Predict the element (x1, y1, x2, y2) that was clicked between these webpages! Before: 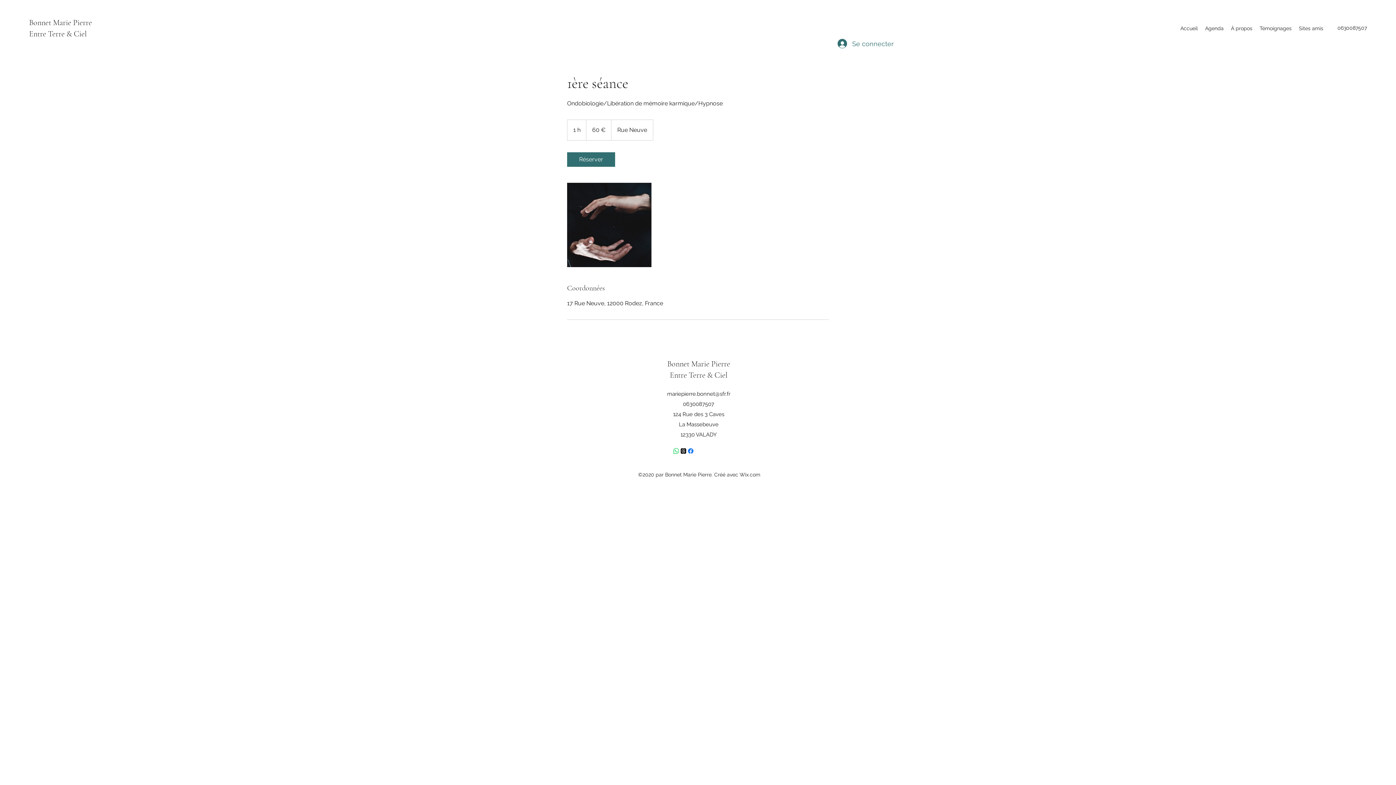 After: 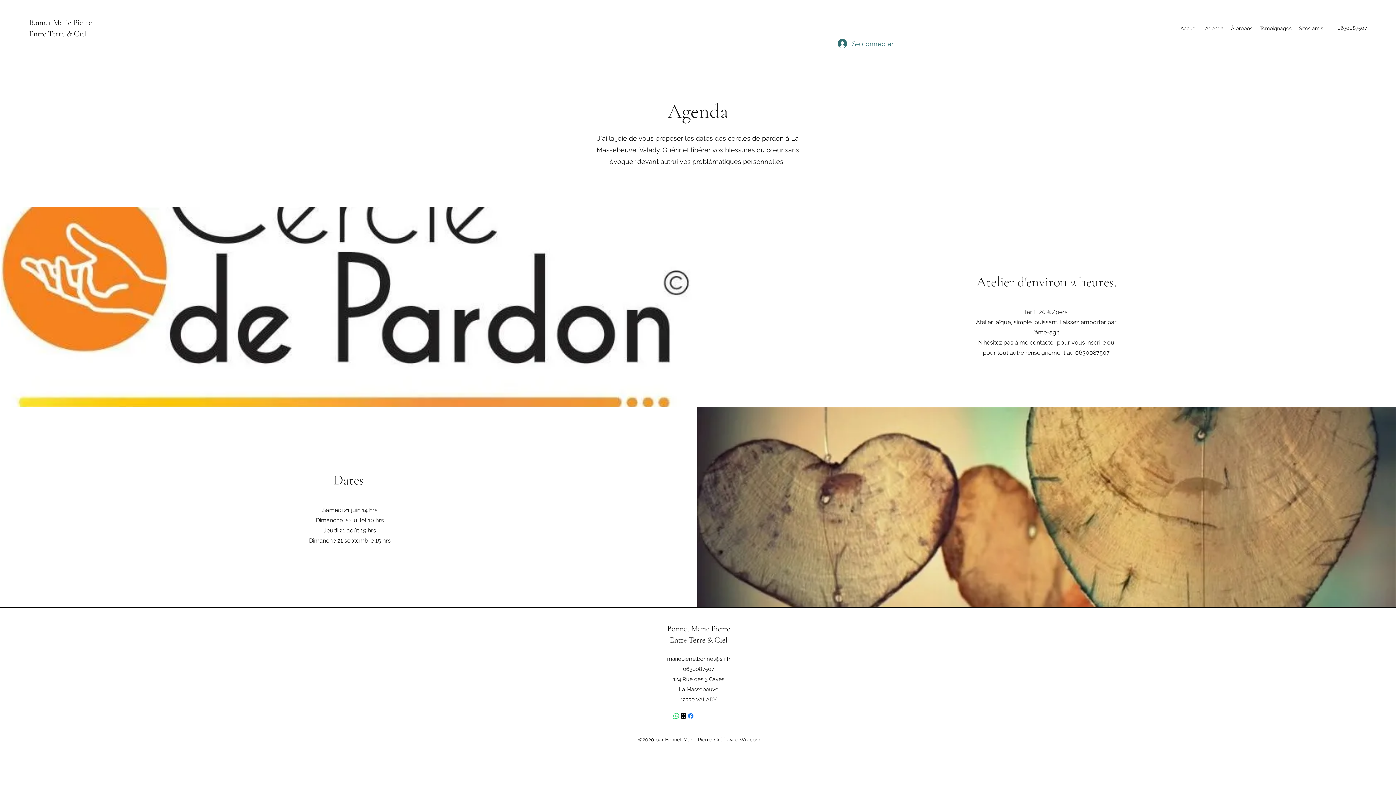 Action: label: Agenda bbox: (1201, 22, 1227, 33)